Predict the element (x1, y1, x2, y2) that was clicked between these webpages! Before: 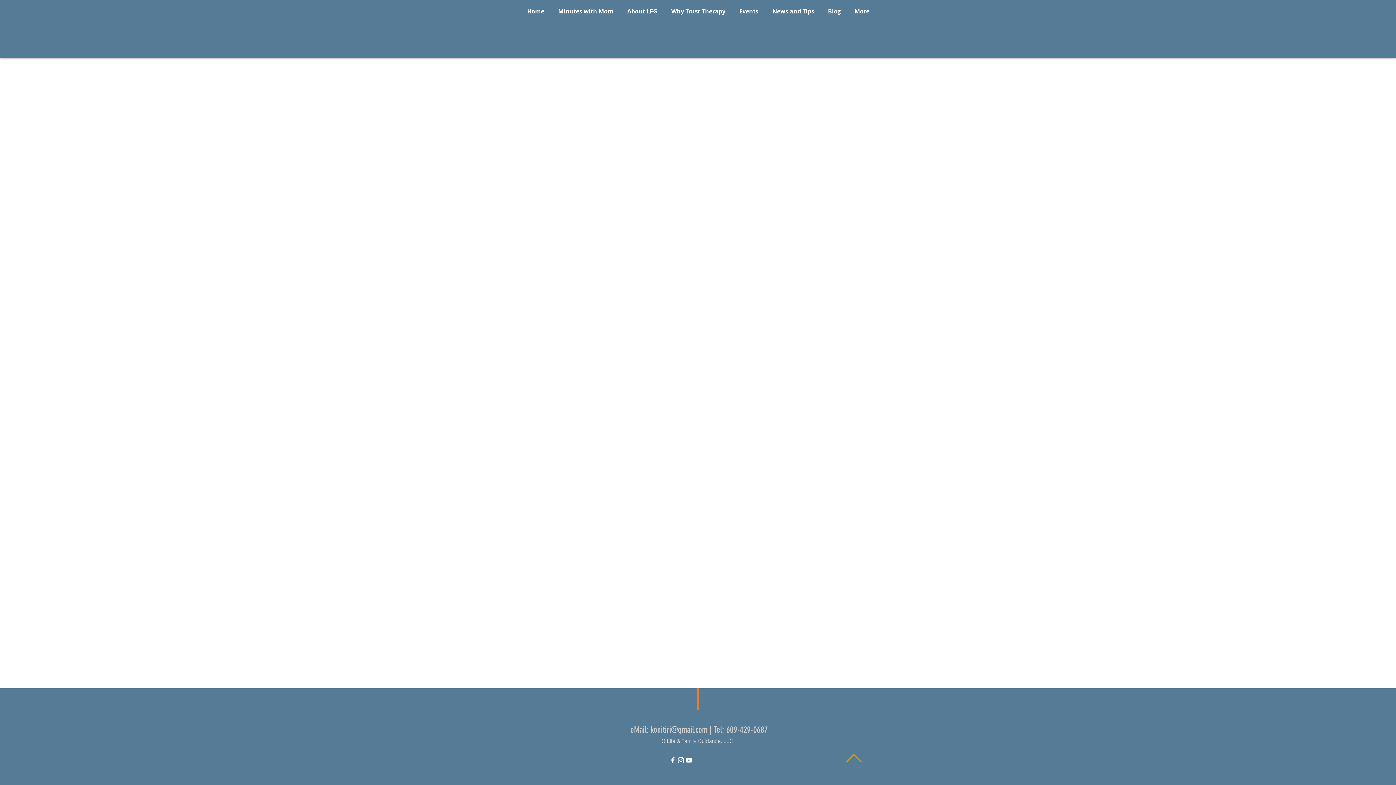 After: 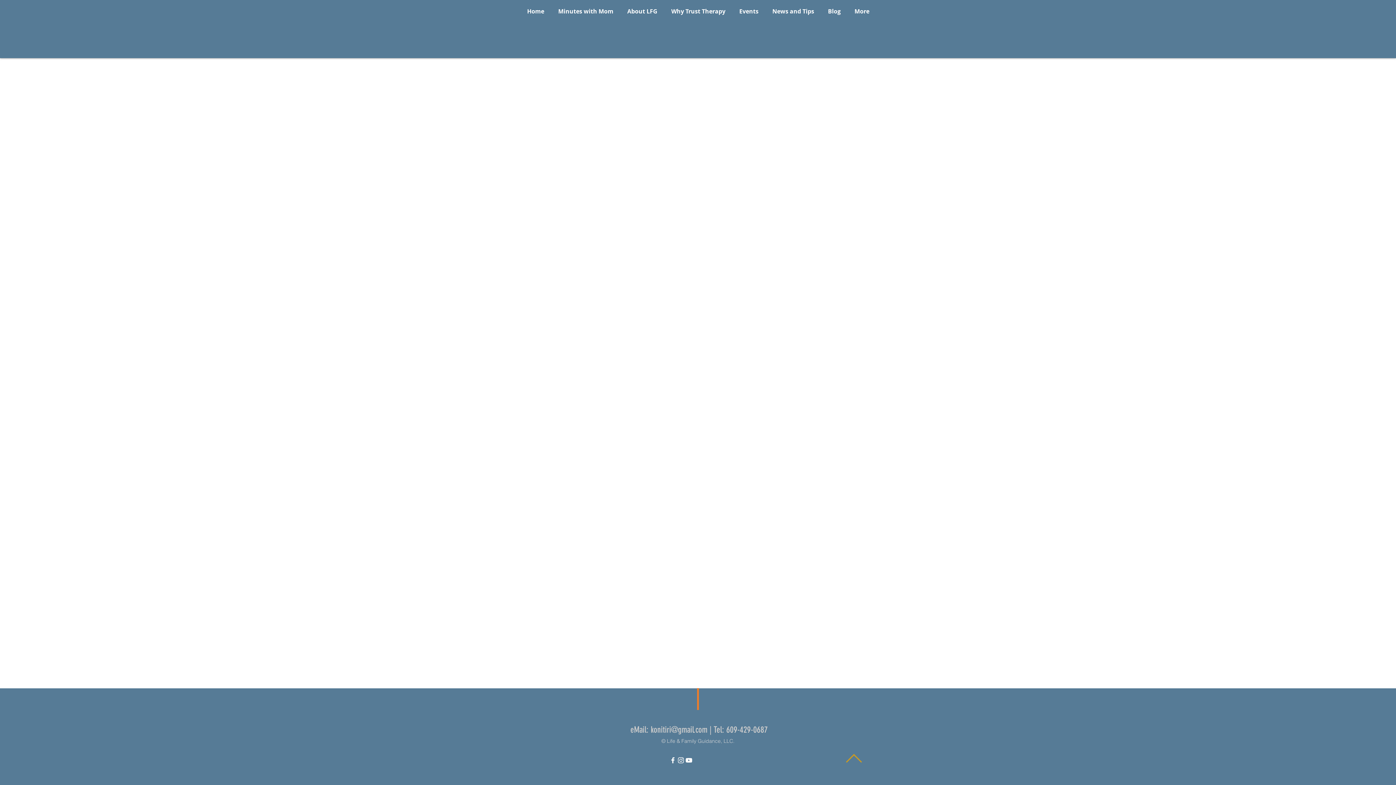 Action: bbox: (685, 756, 693, 764) label: White YouTube Icon